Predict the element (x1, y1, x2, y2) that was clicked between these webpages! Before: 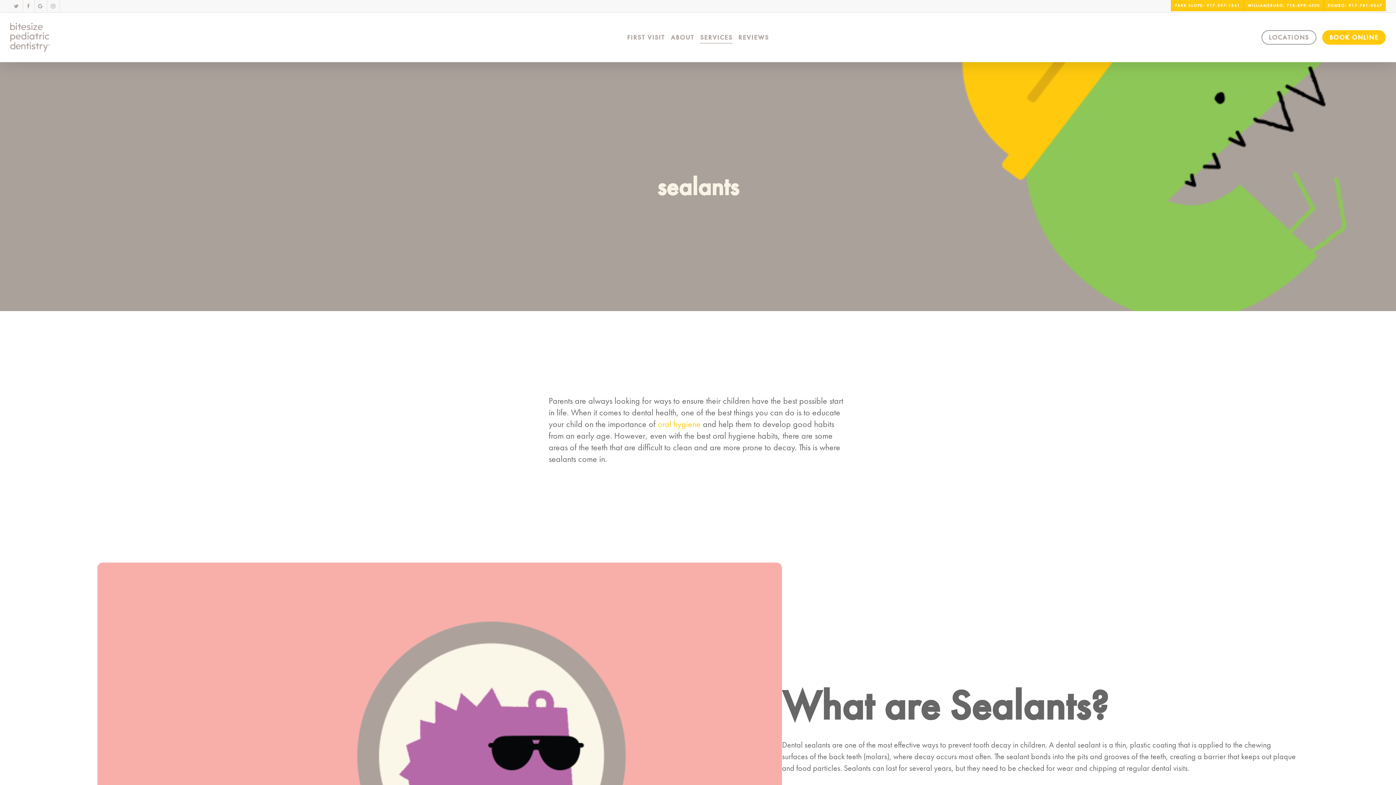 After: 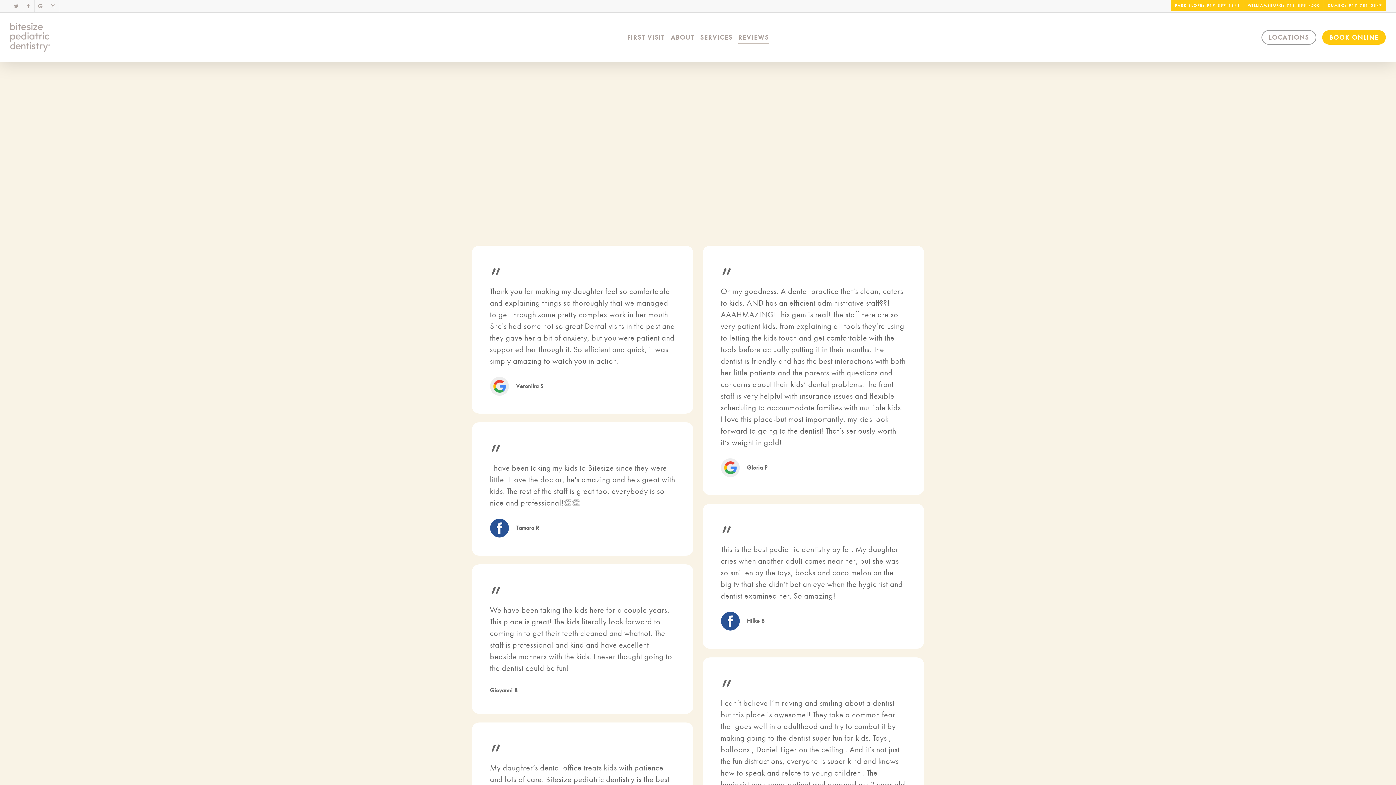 Action: bbox: (738, 32, 769, 42) label: REVIEWS